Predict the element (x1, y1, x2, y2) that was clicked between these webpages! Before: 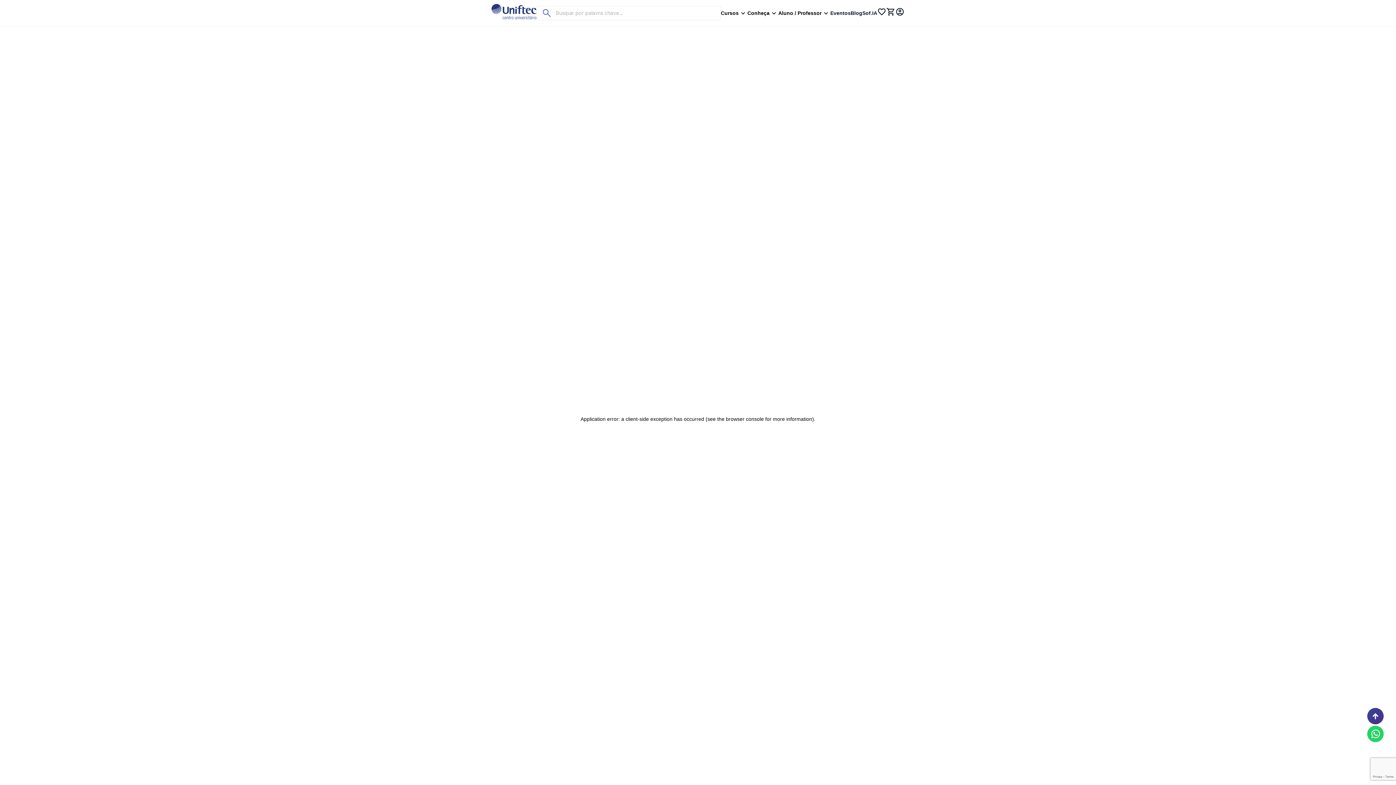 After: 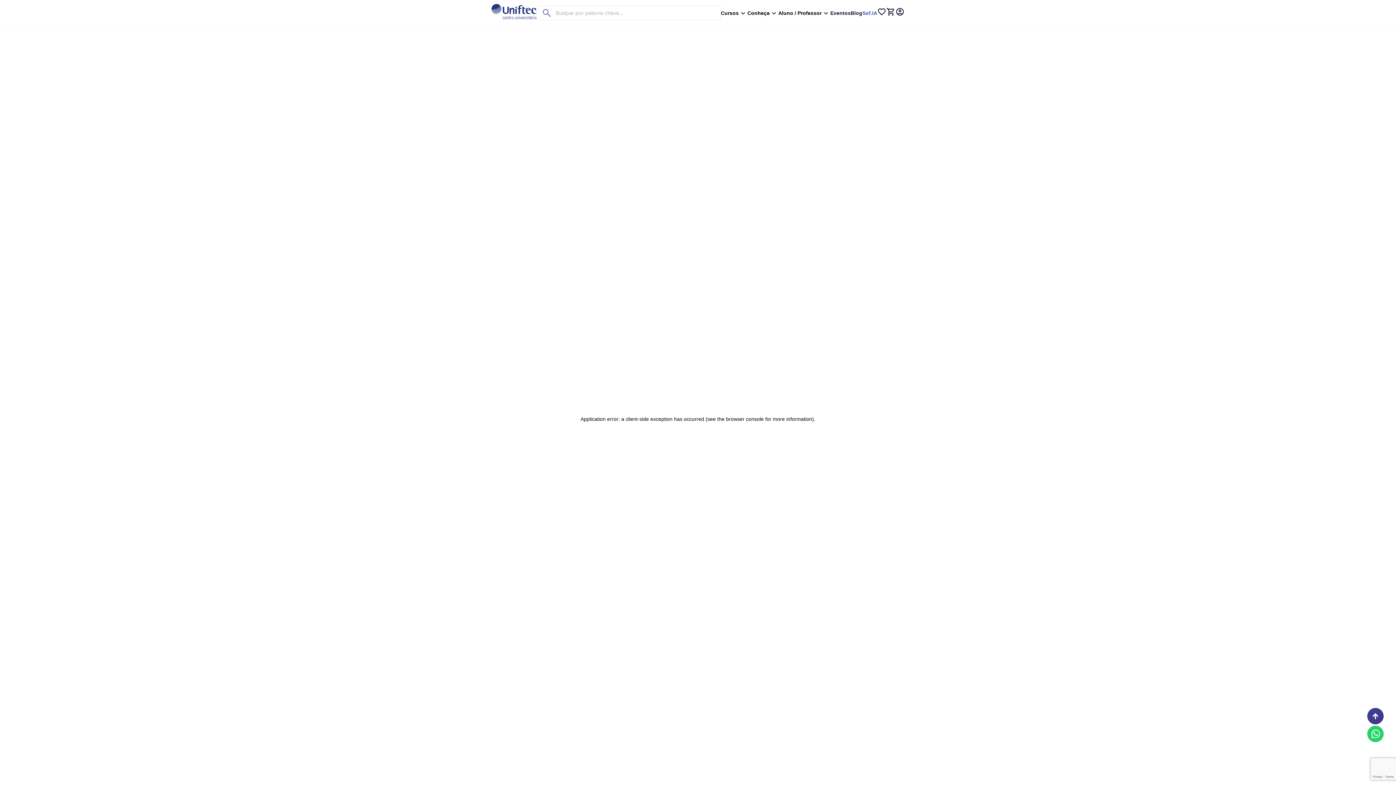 Action: bbox: (862, 9, 877, 16) label: Sof.IA